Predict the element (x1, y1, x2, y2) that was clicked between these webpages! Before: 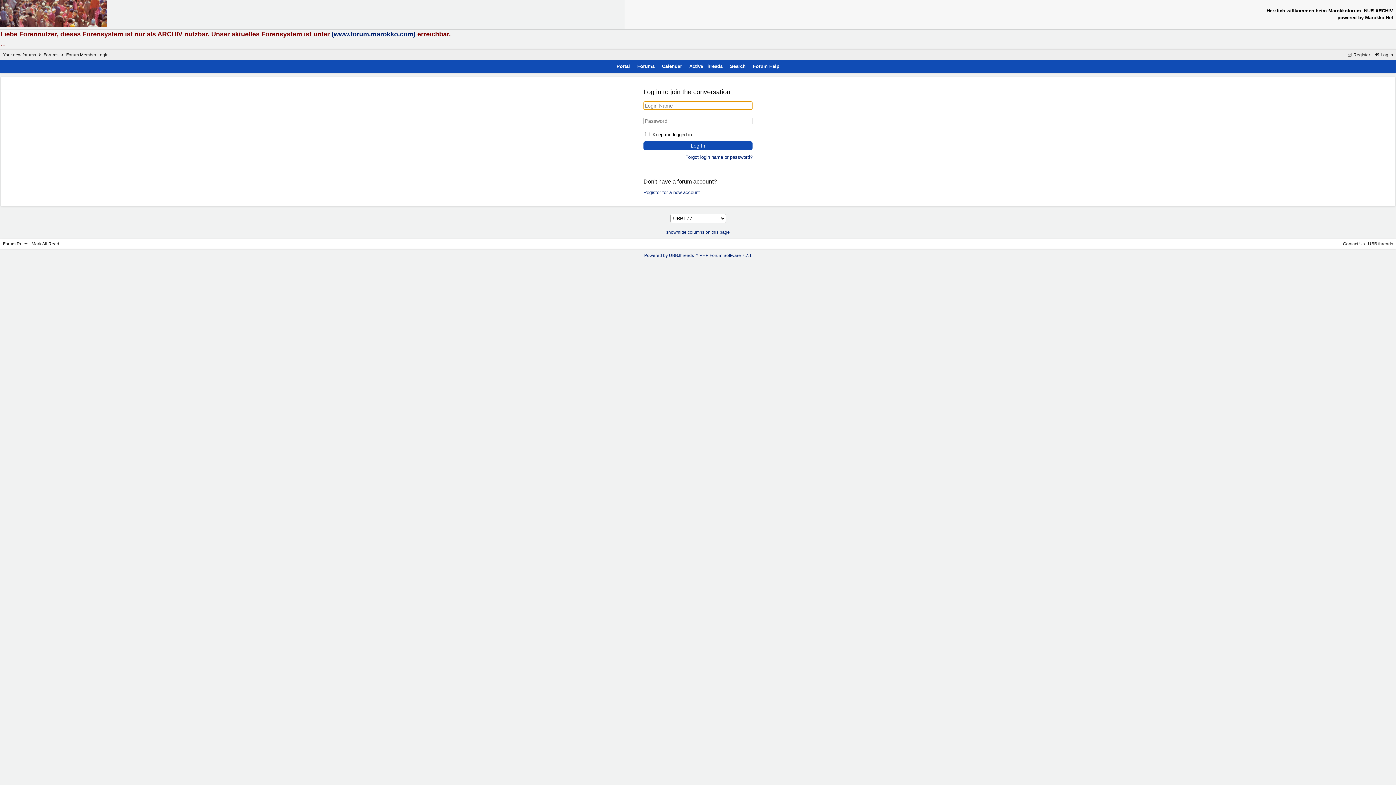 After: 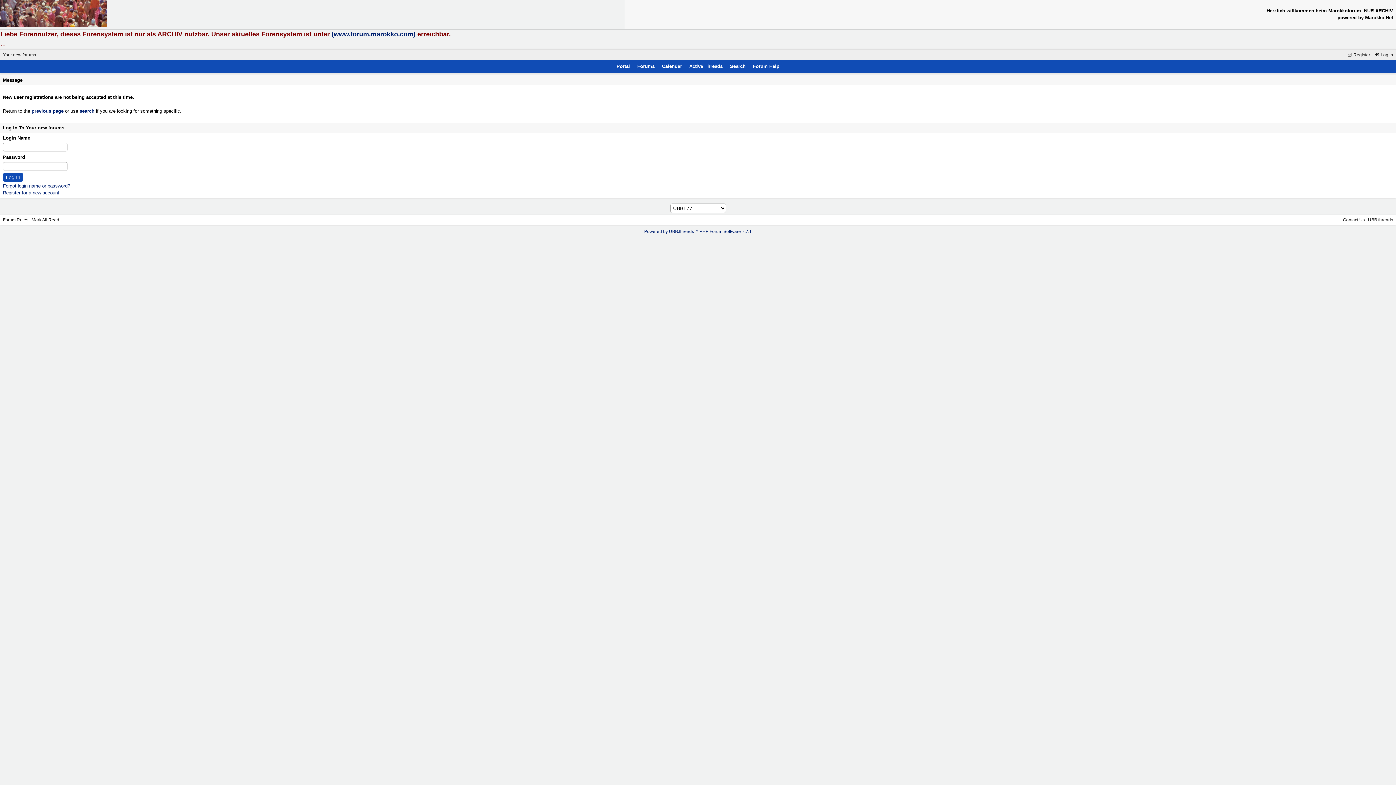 Action: label: Register for a new account bbox: (643, 189, 700, 195)